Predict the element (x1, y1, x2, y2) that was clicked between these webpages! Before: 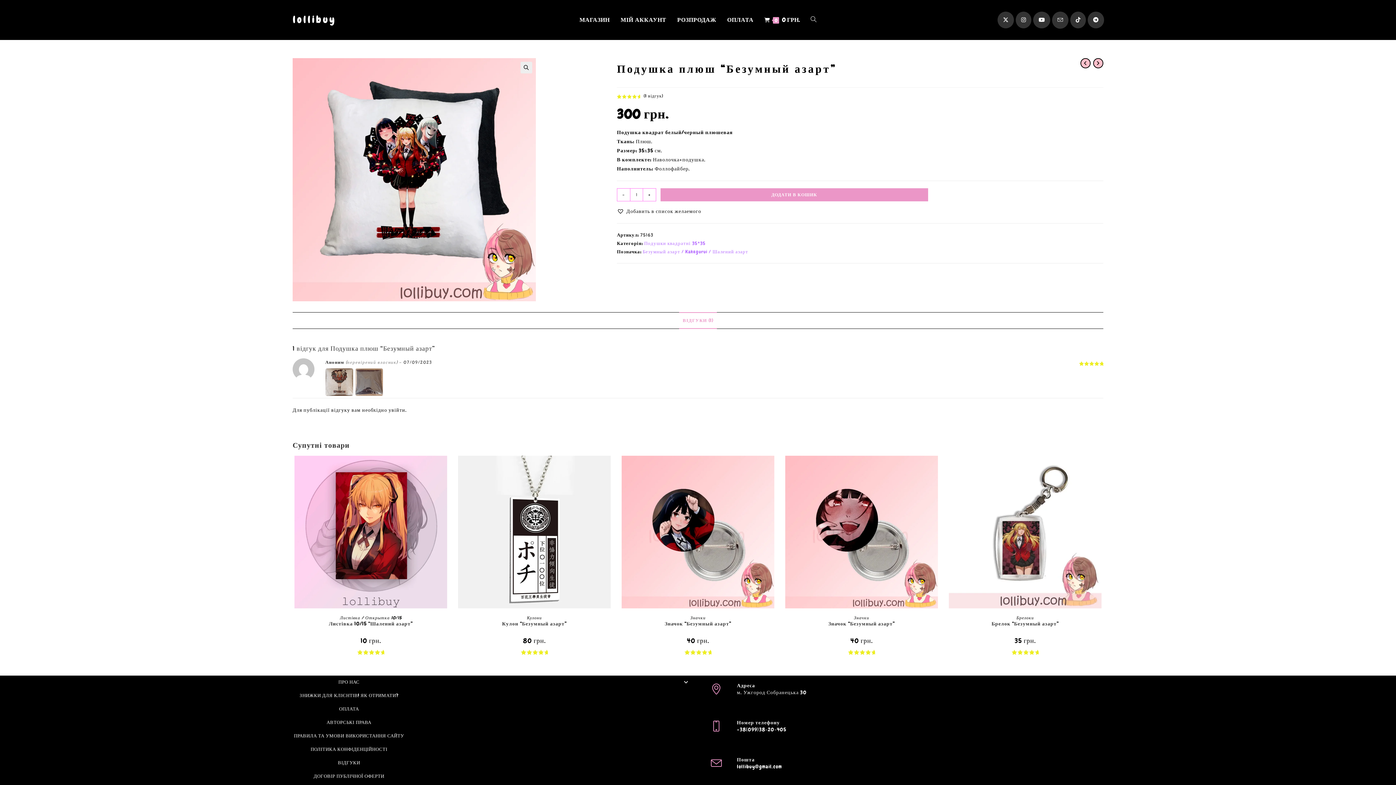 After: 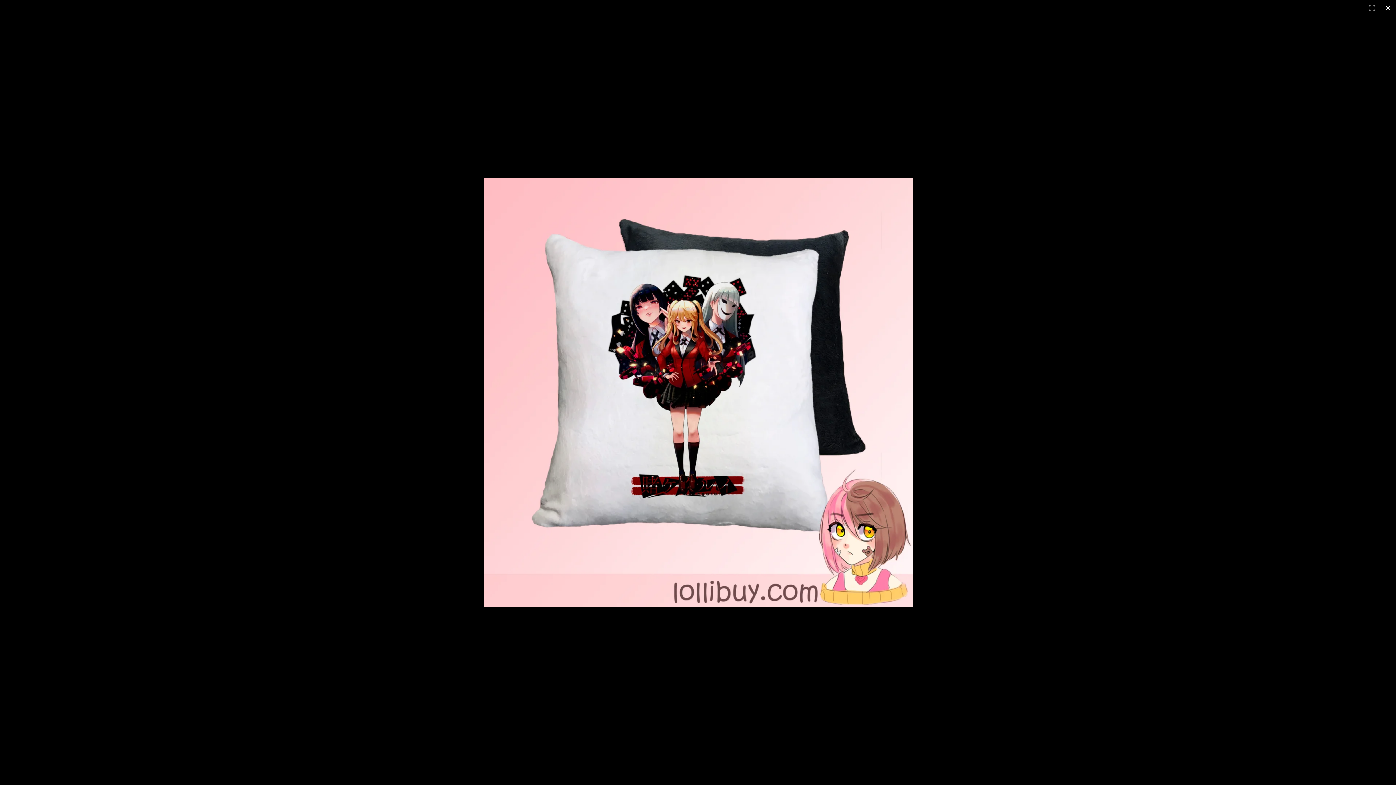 Action: bbox: (520, 61, 532, 73) label: Перегляд галереї зображень у повноекранному режимі